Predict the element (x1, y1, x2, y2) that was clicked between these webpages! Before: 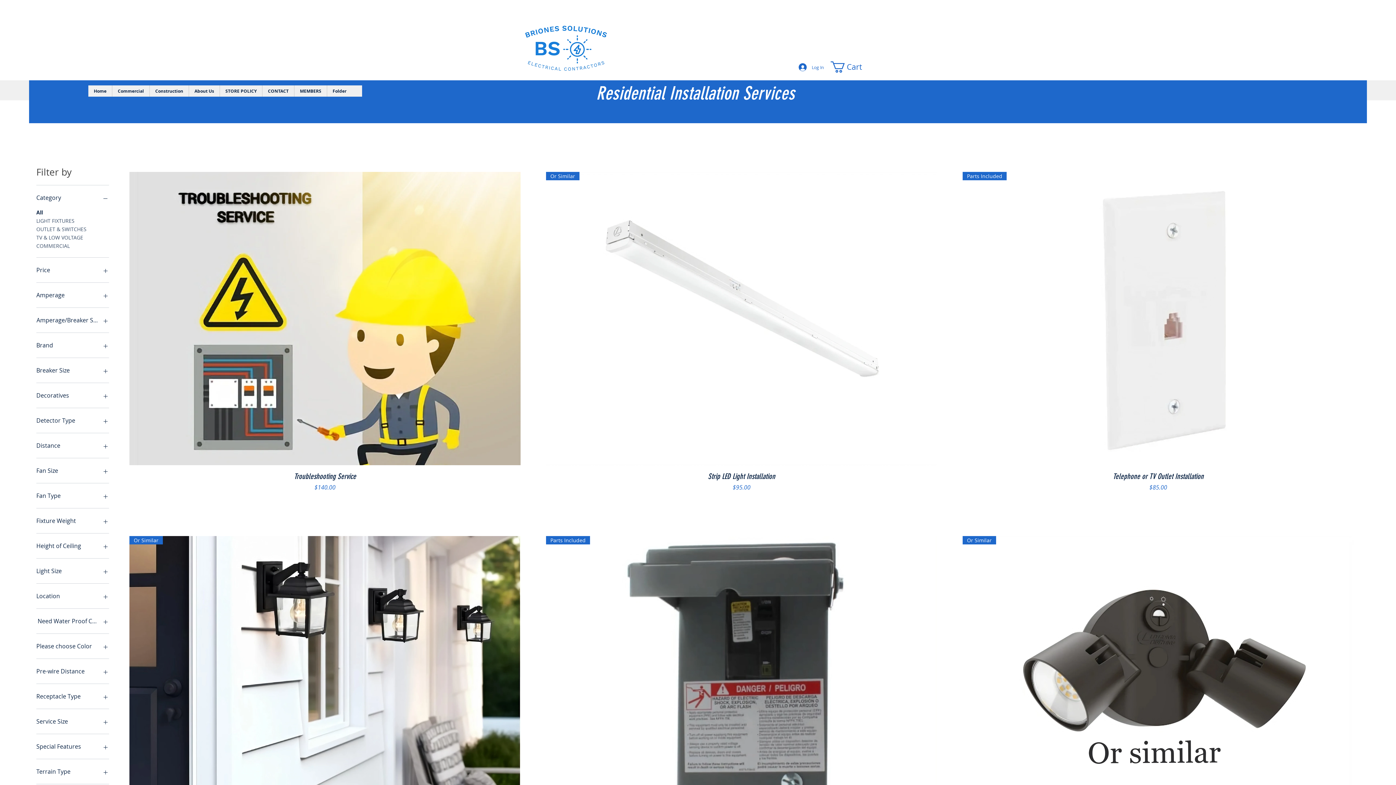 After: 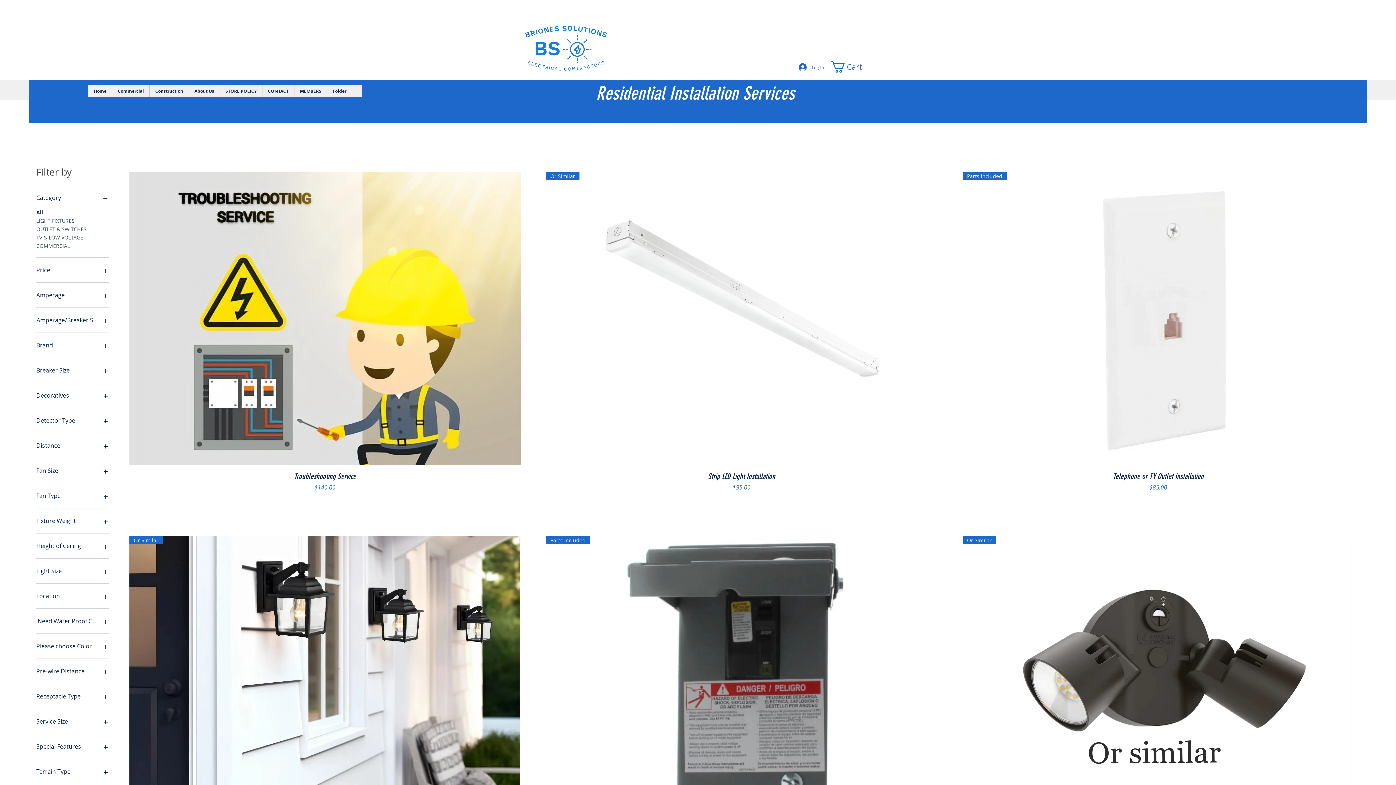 Action: bbox: (830, 61, 874, 72) label: Cart